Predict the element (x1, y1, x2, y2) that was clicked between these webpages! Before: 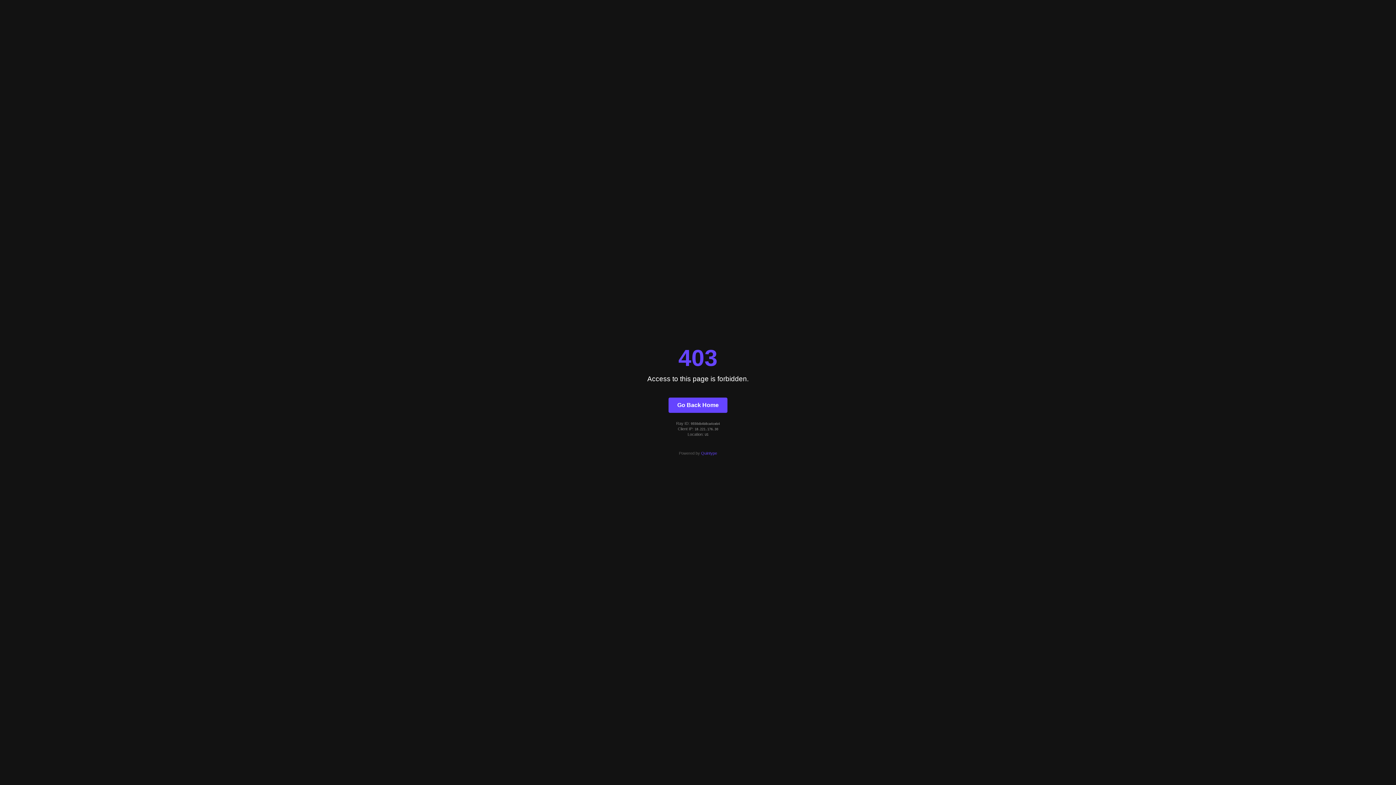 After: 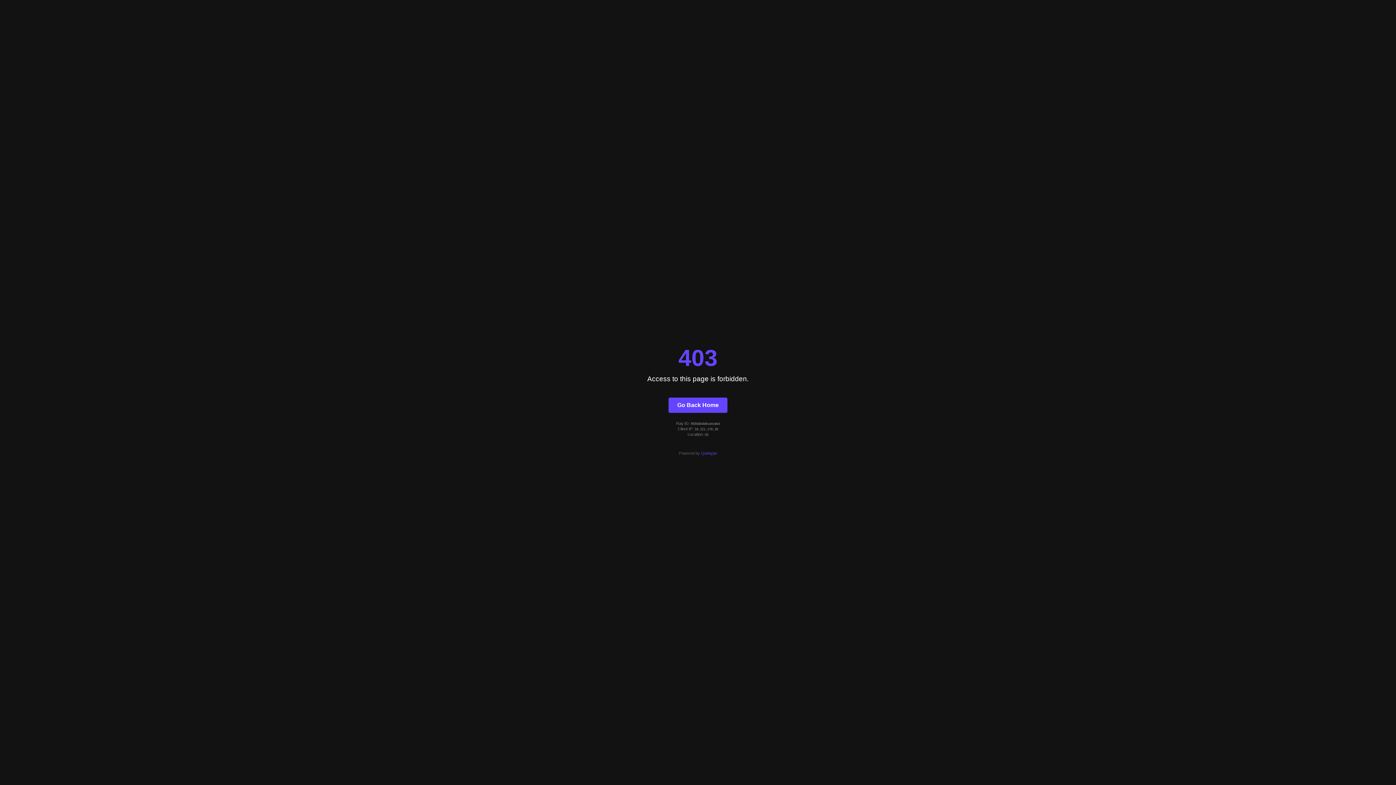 Action: bbox: (701, 451, 717, 455) label: Quintype